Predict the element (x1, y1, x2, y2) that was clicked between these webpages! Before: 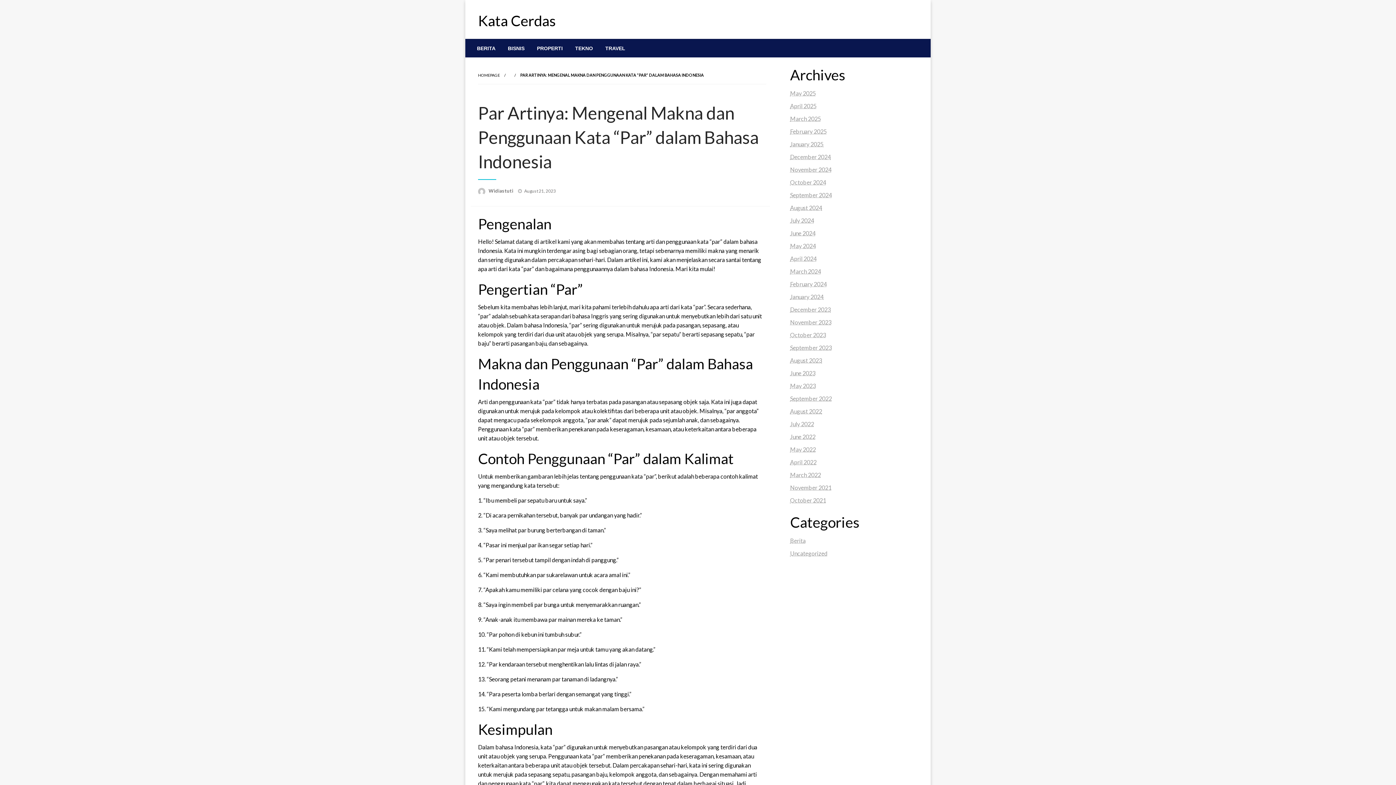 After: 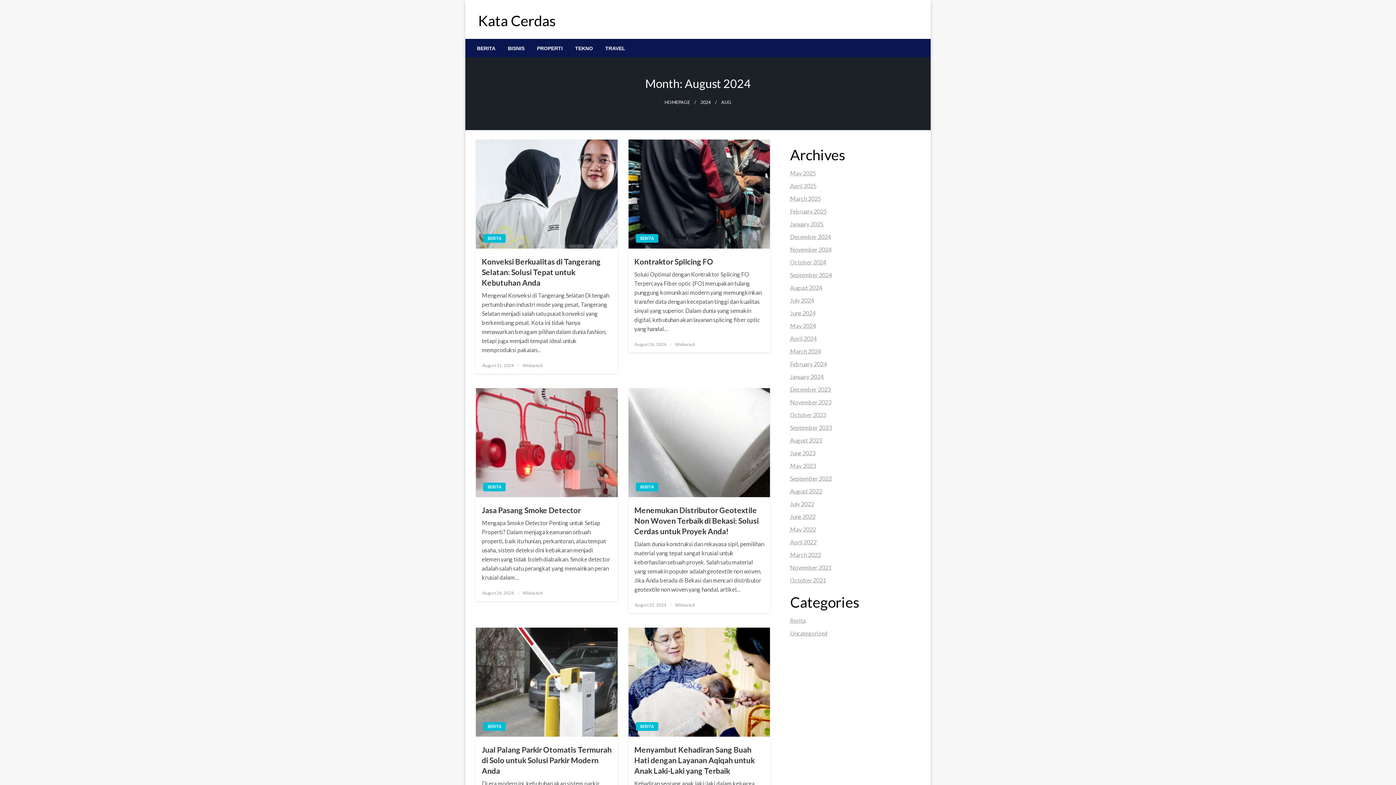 Action: label: August 2024 bbox: (790, 204, 822, 211)